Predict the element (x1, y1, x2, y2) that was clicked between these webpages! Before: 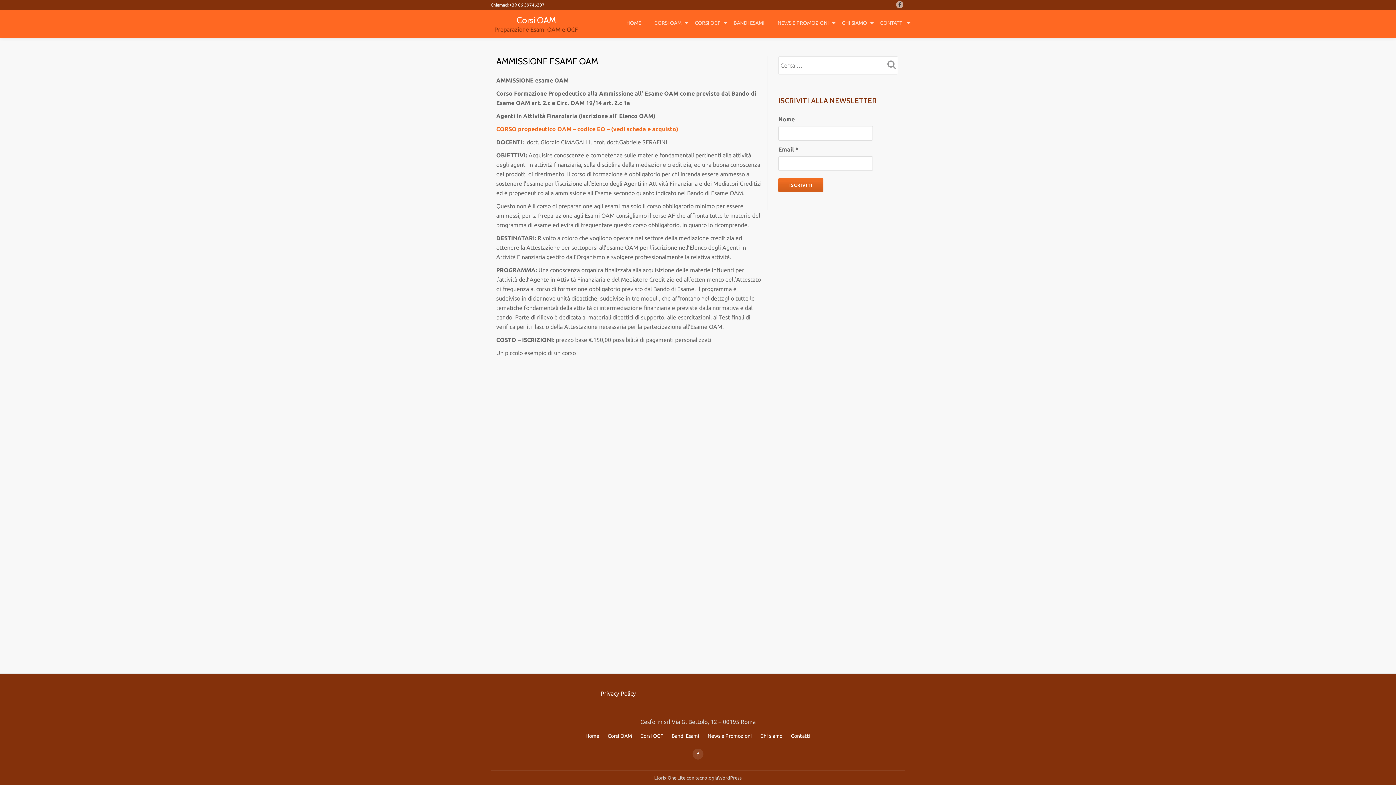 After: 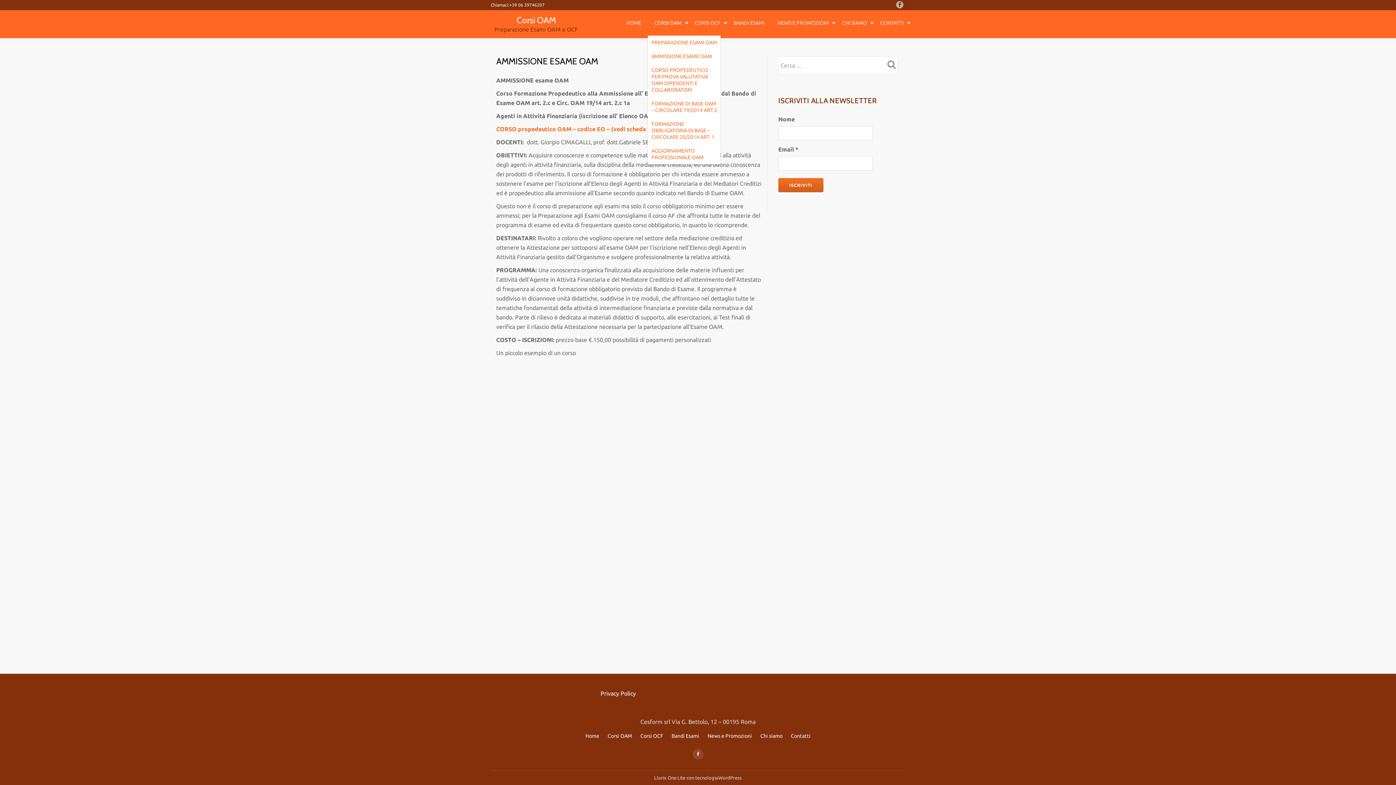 Action: label: CORSI OAM bbox: (654, 19, 681, 26)